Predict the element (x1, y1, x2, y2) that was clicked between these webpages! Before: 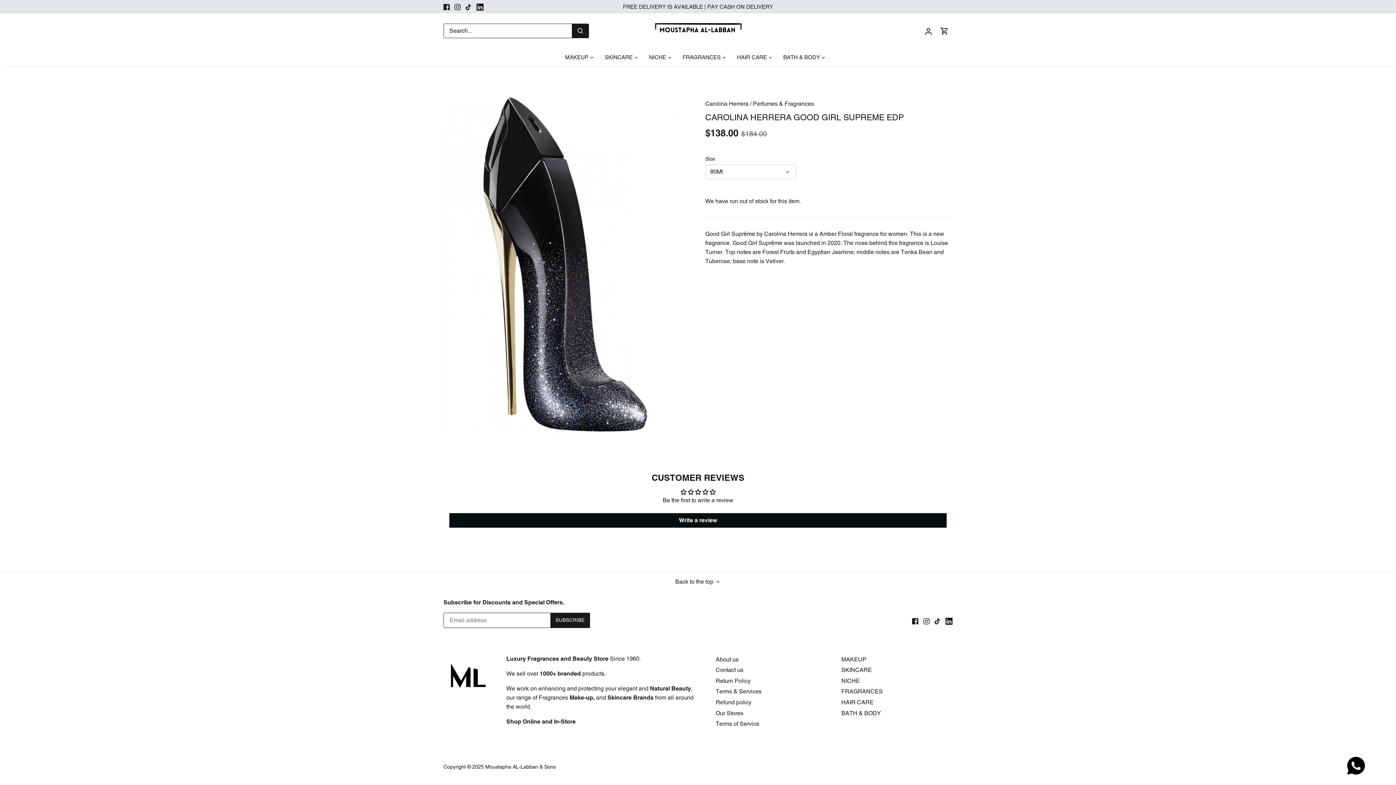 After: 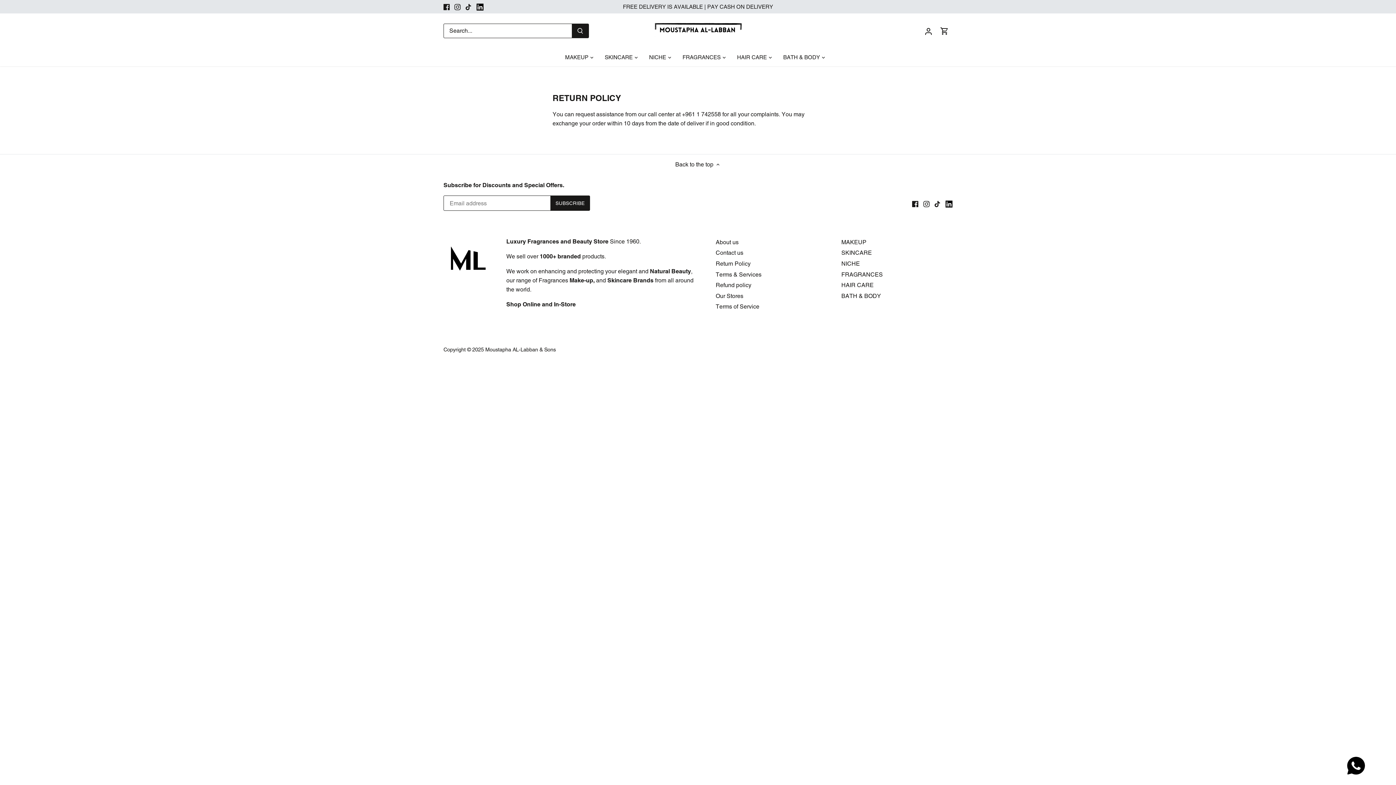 Action: label: Return Policy bbox: (715, 677, 750, 685)